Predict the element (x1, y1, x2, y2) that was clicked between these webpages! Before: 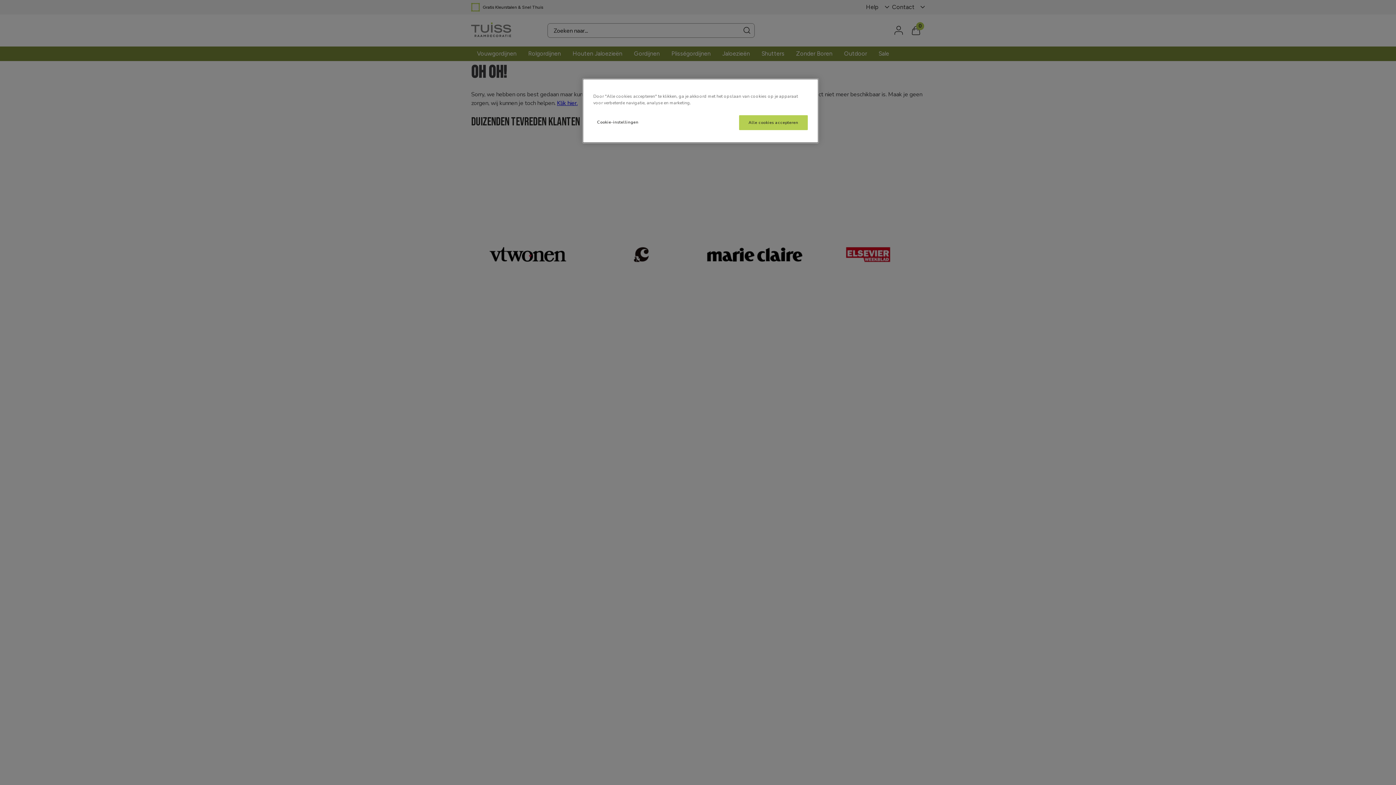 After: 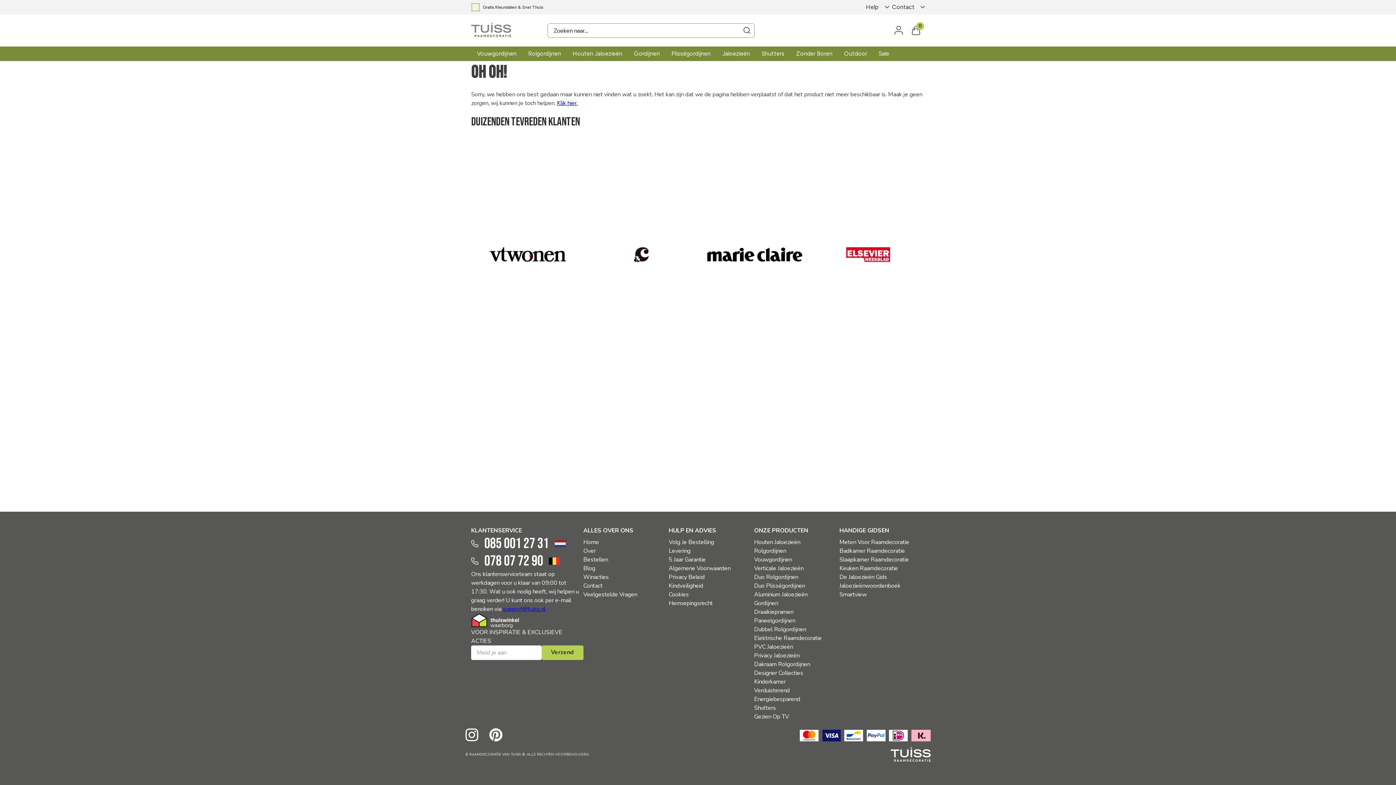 Action: label: Alle cookies accepteren bbox: (739, 115, 808, 130)